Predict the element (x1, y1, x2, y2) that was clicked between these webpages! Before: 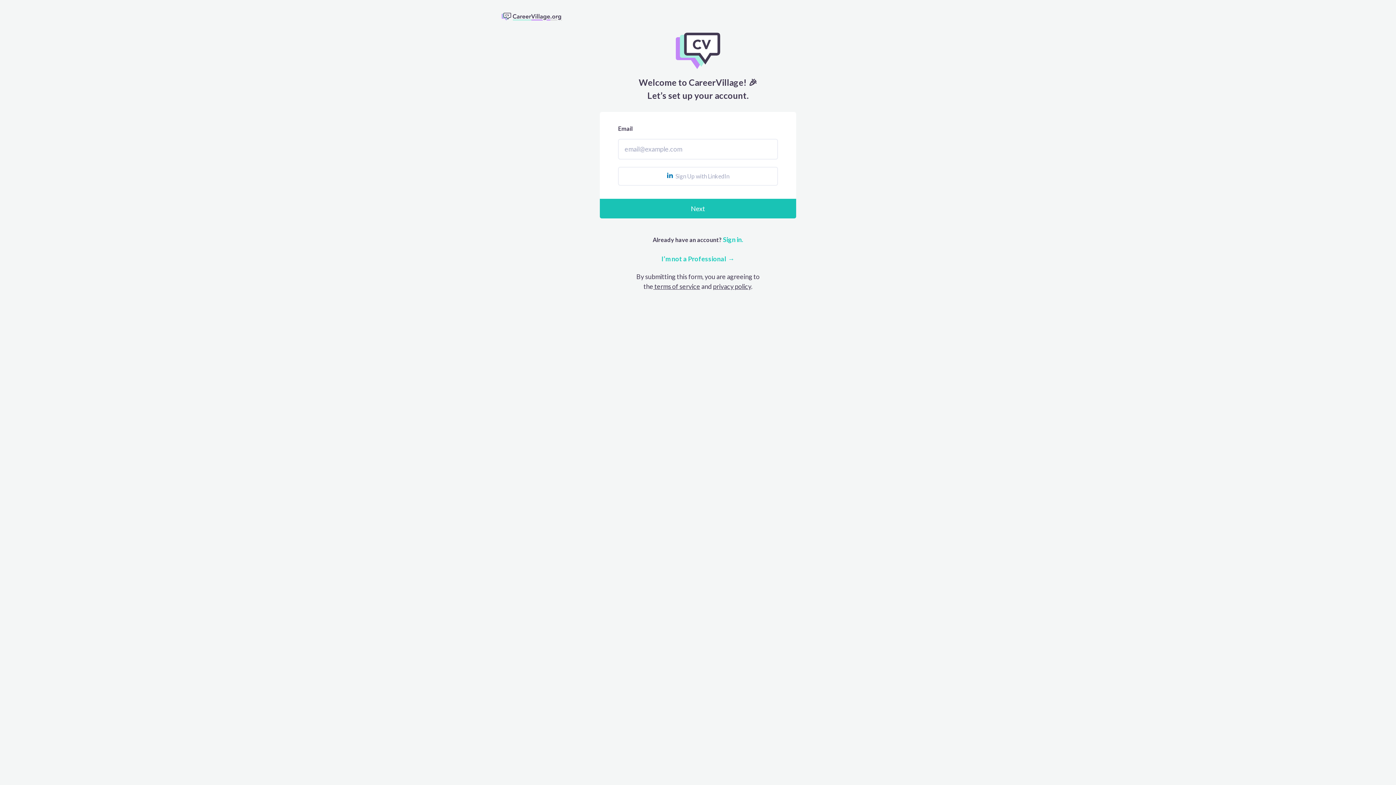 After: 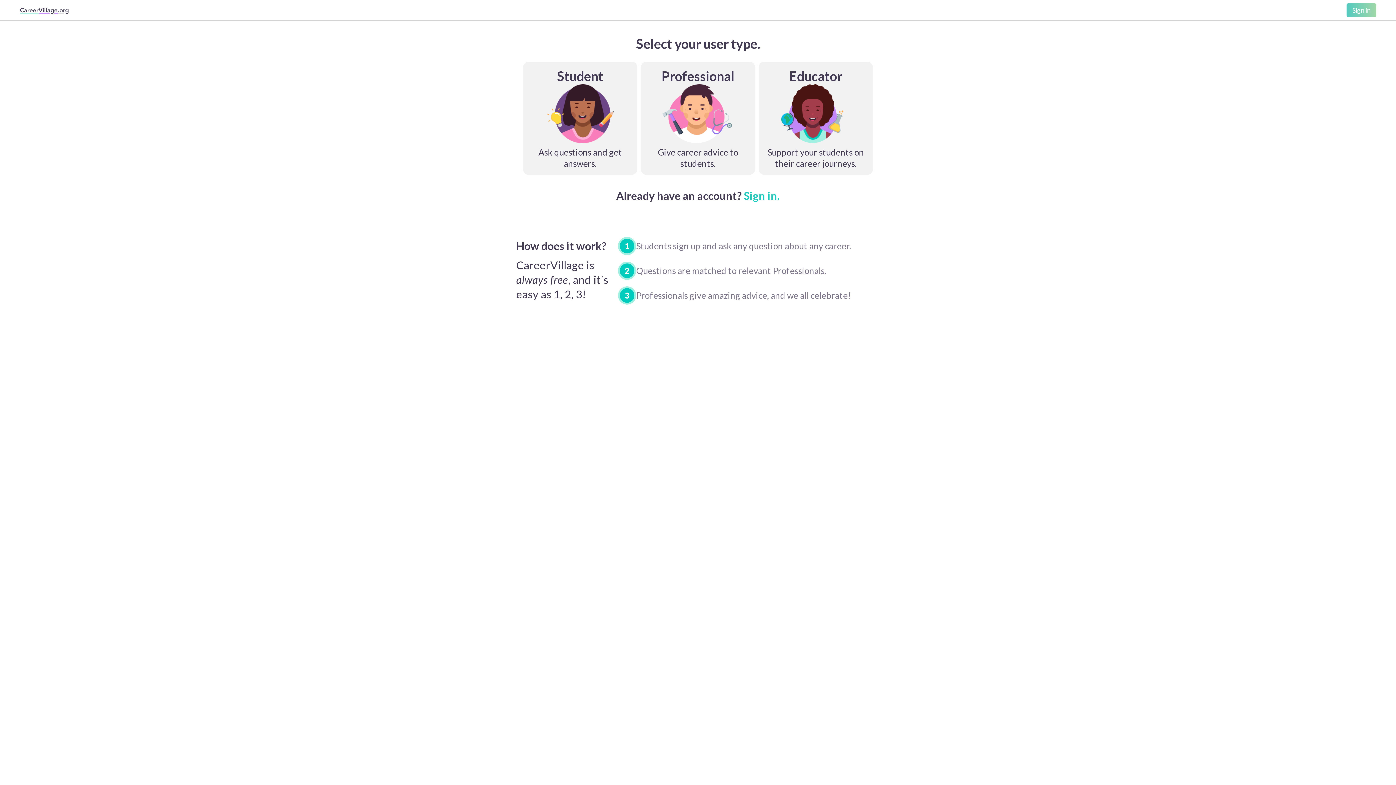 Action: bbox: (600, 252, 796, 265) label: I’m not a Professional